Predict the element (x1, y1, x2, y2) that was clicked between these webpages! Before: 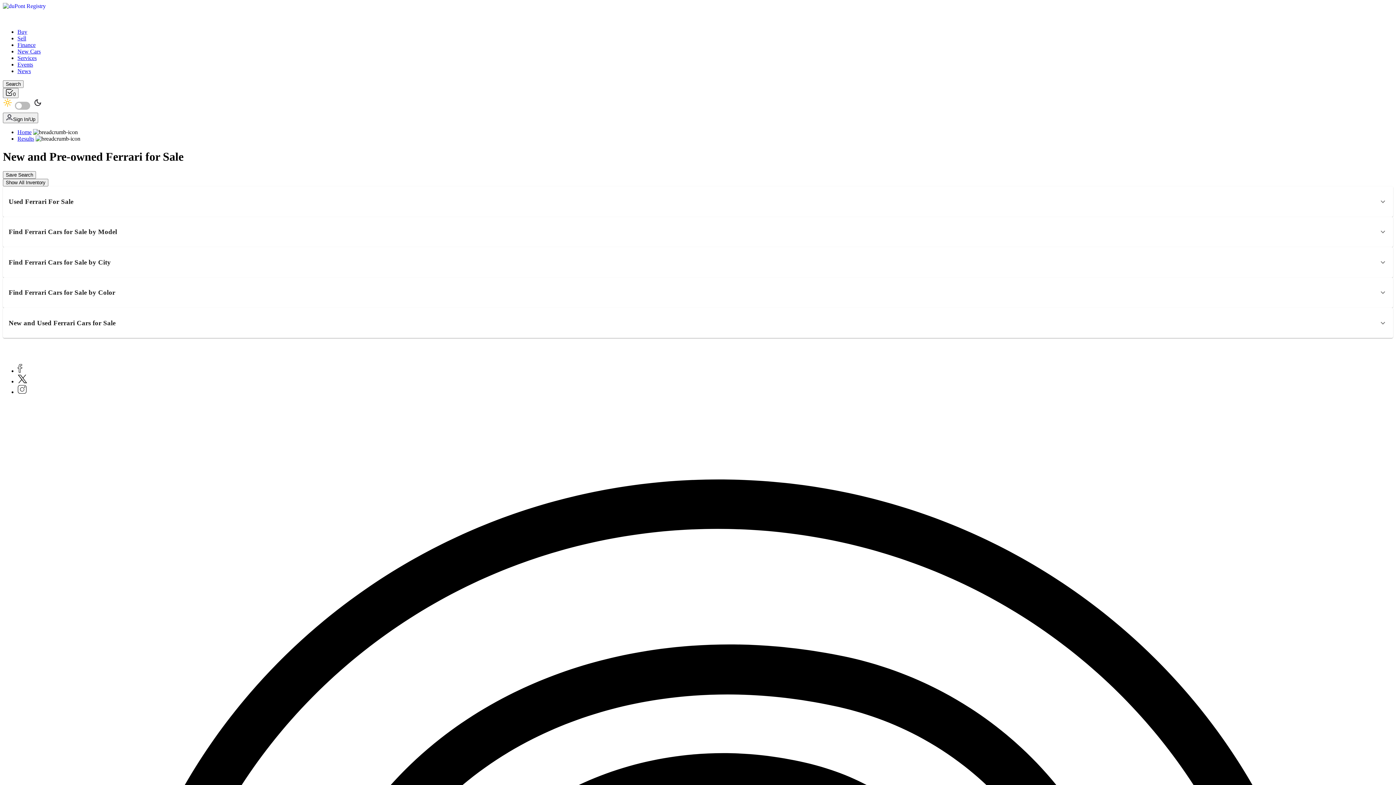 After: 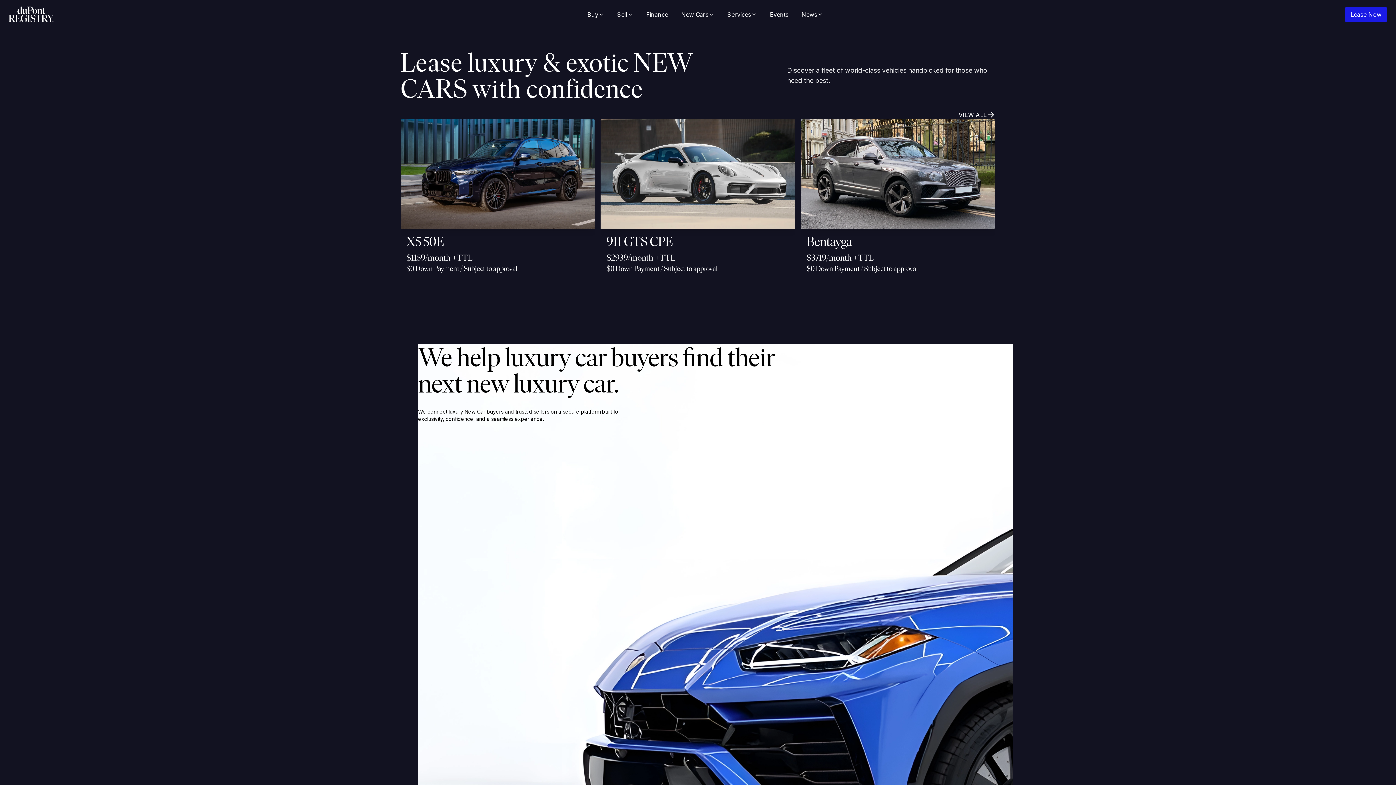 Action: label: New Cars bbox: (17, 48, 40, 54)